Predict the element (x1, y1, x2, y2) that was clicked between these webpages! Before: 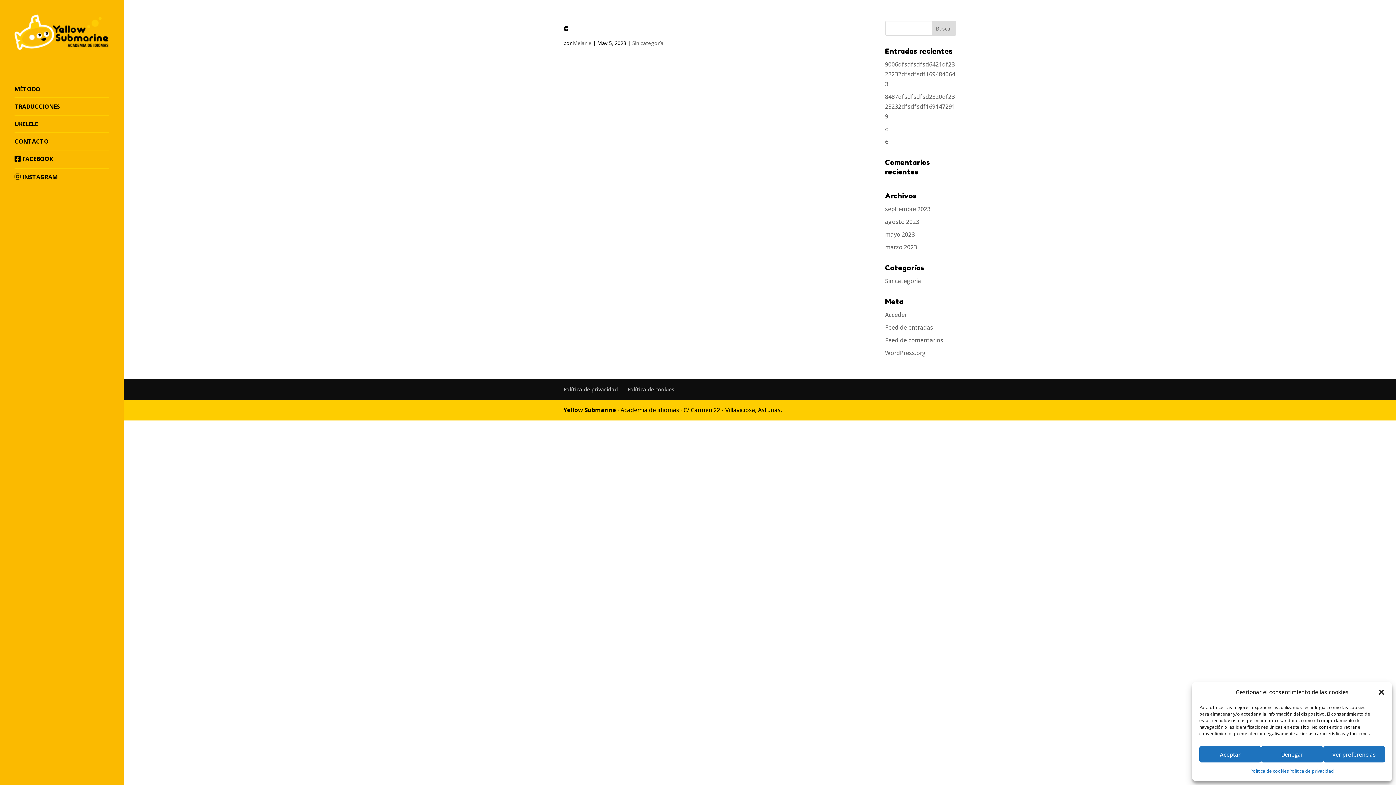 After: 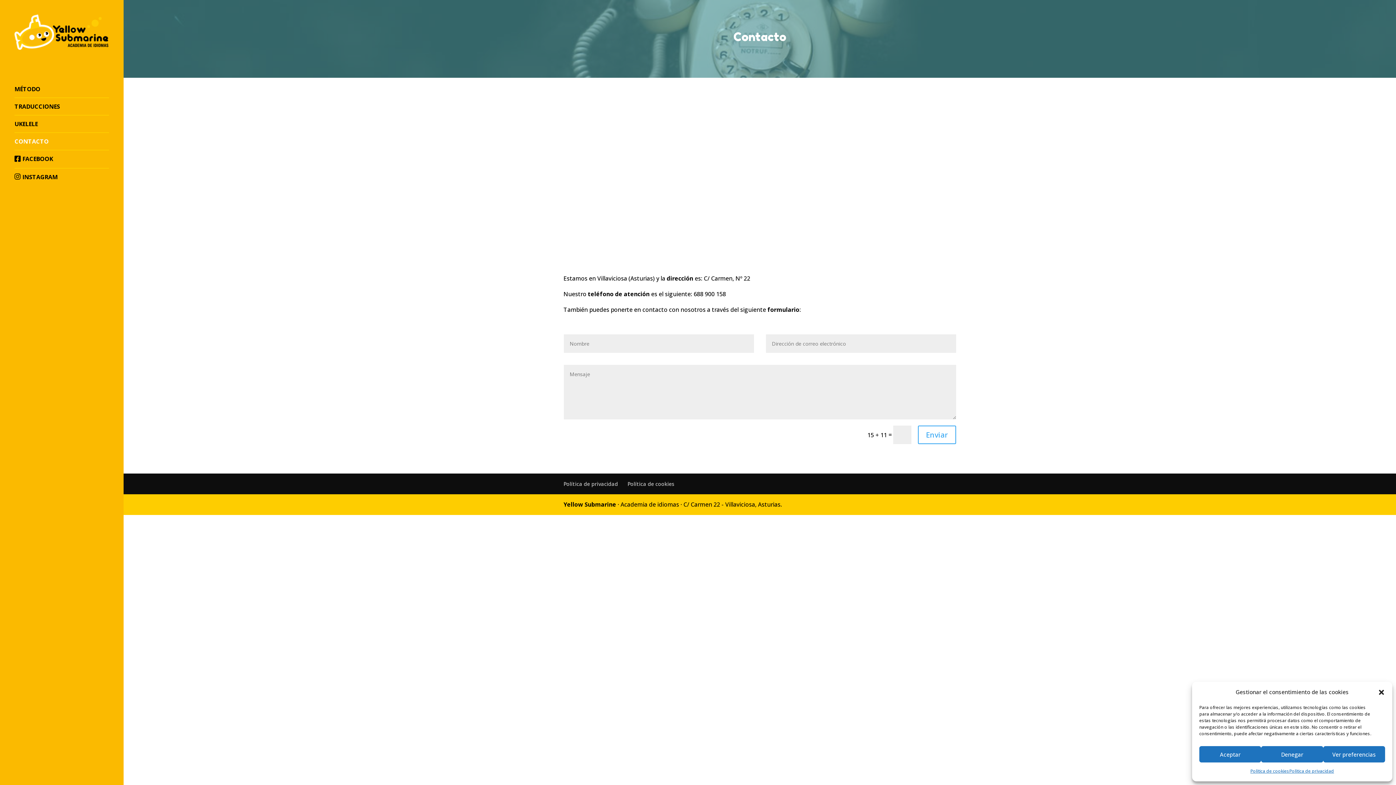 Action: bbox: (14, 133, 123, 149) label: CONTACTO